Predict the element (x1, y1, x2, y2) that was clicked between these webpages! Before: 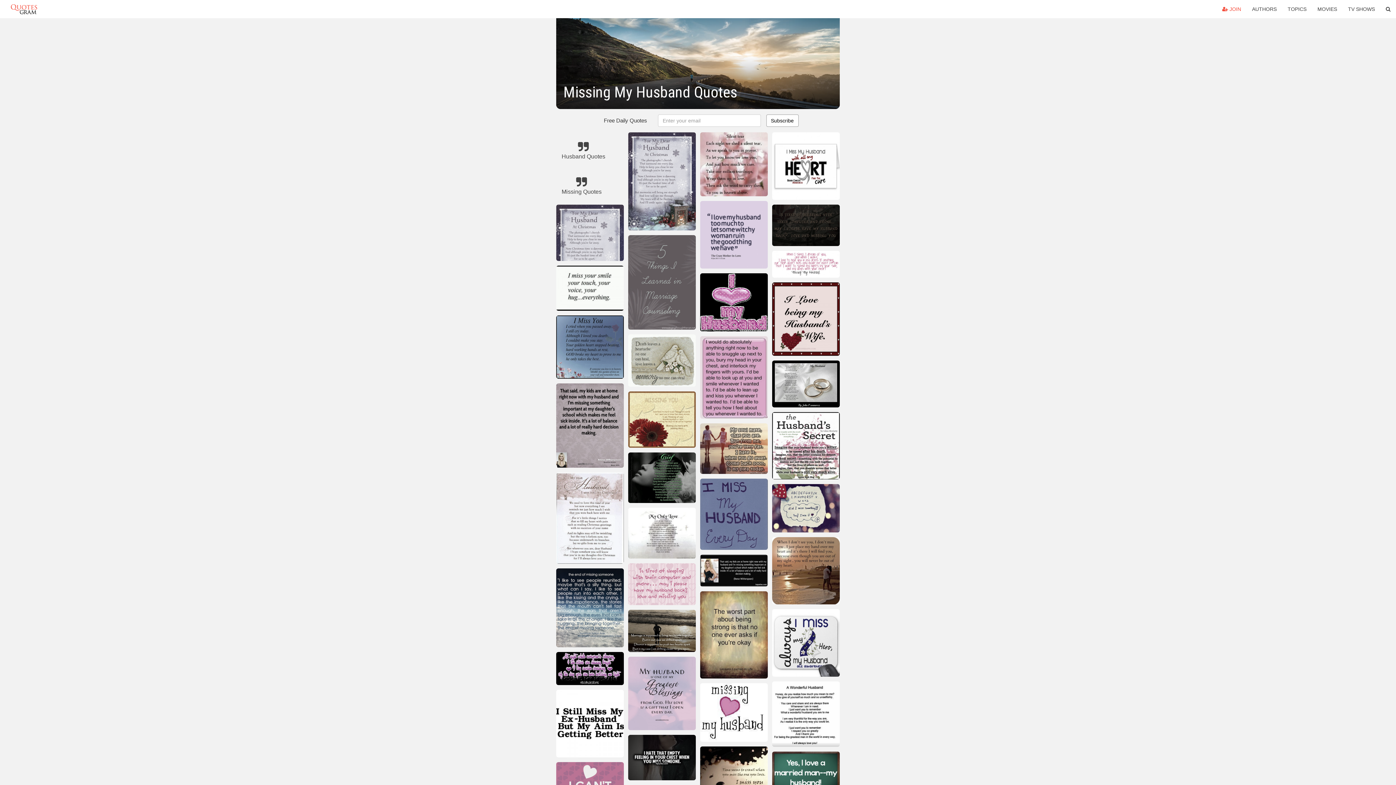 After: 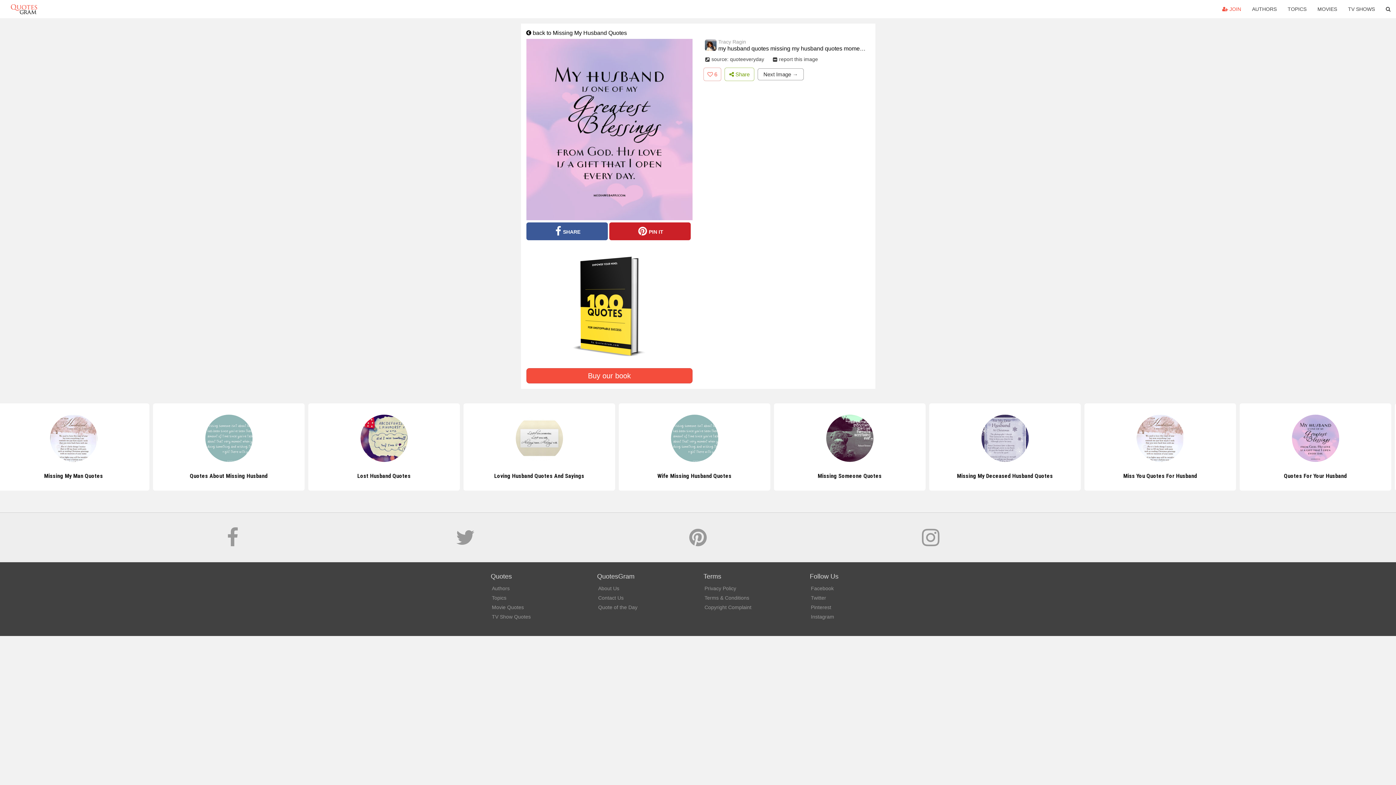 Action: bbox: (628, 656, 695, 733)